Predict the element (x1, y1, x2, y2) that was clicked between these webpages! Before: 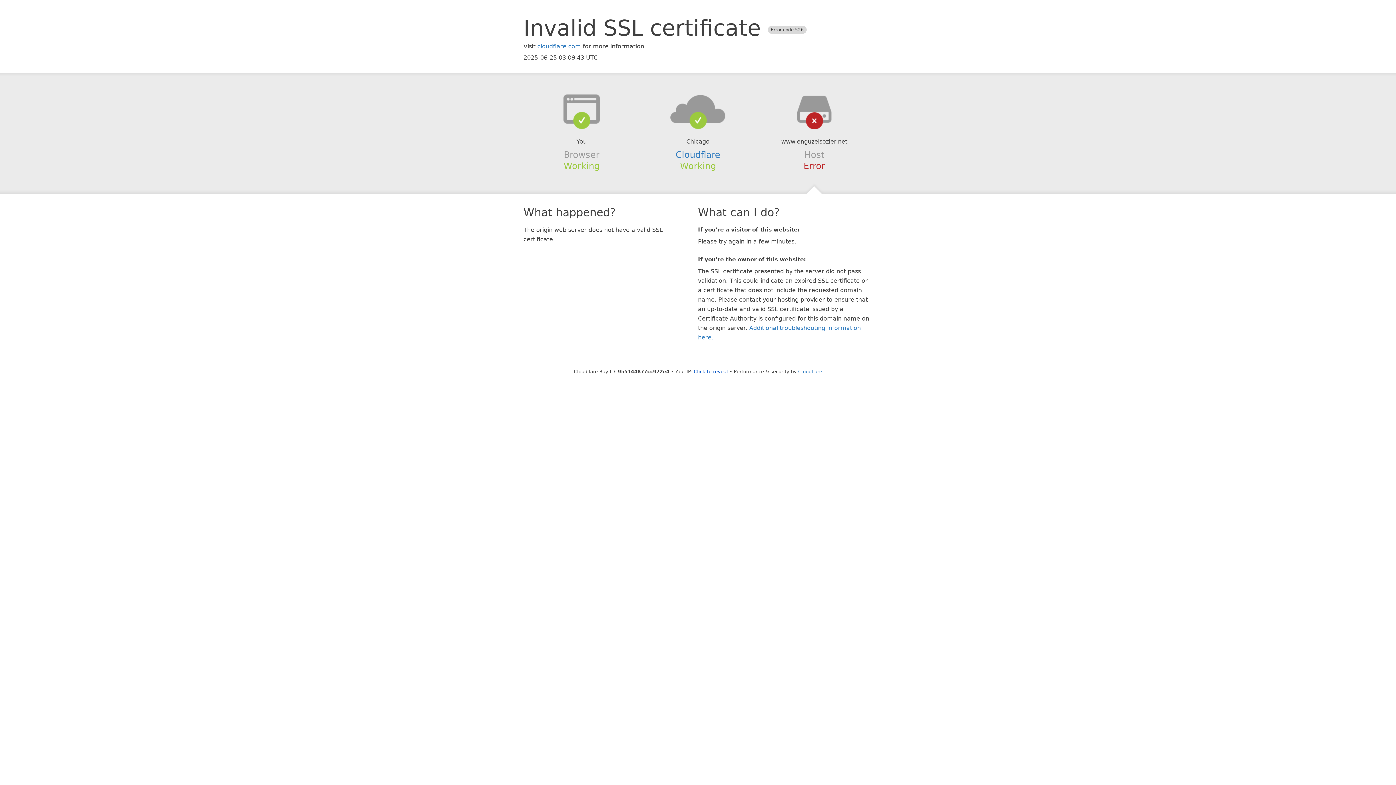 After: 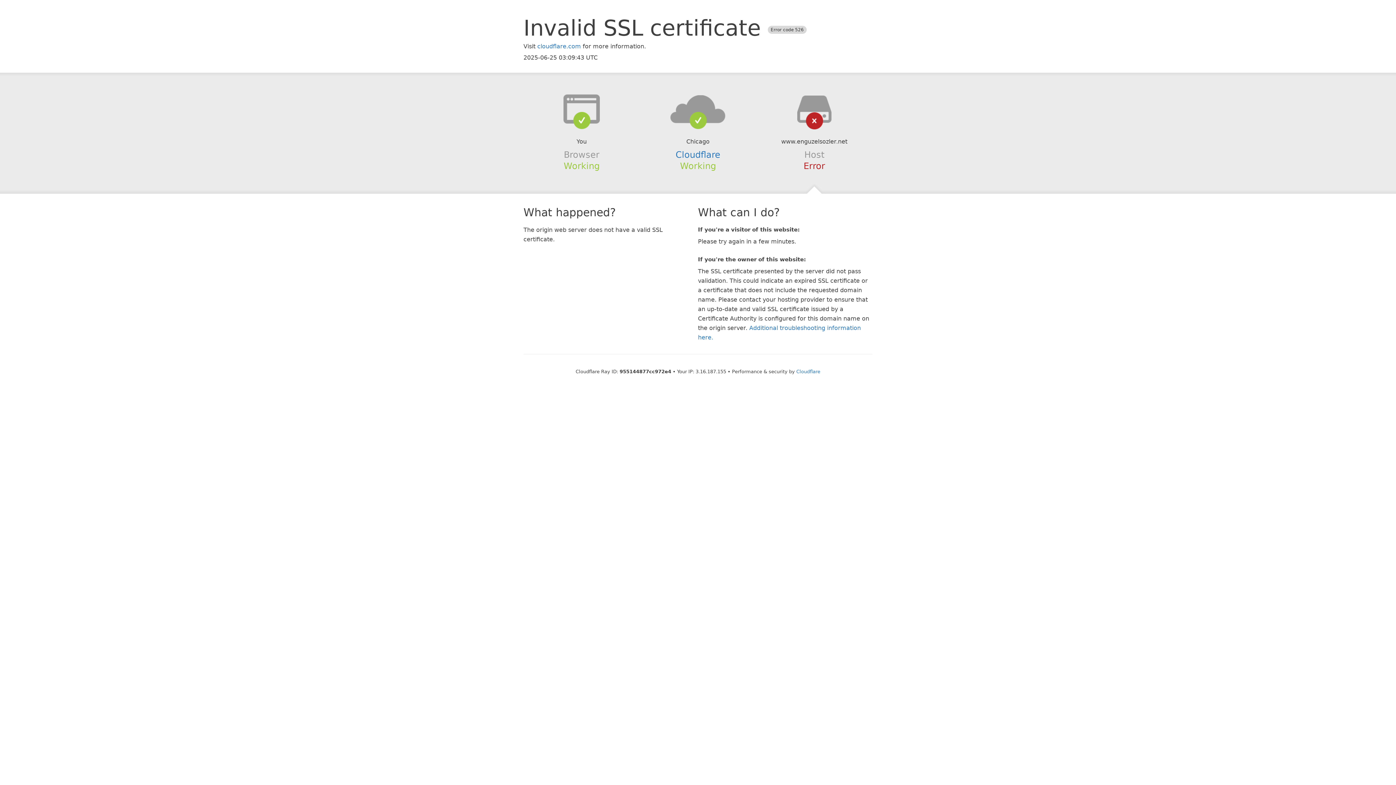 Action: bbox: (694, 368, 728, 374) label: Click to reveal